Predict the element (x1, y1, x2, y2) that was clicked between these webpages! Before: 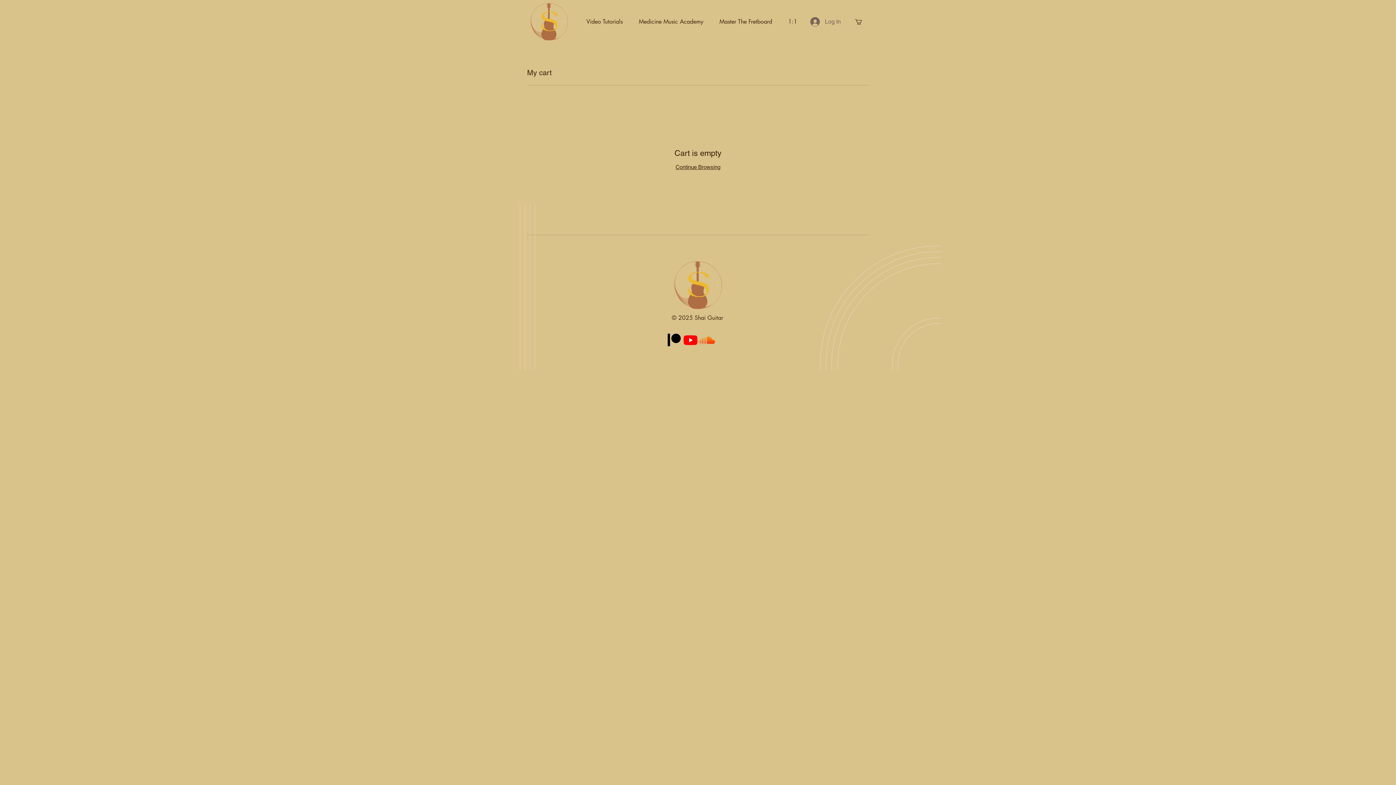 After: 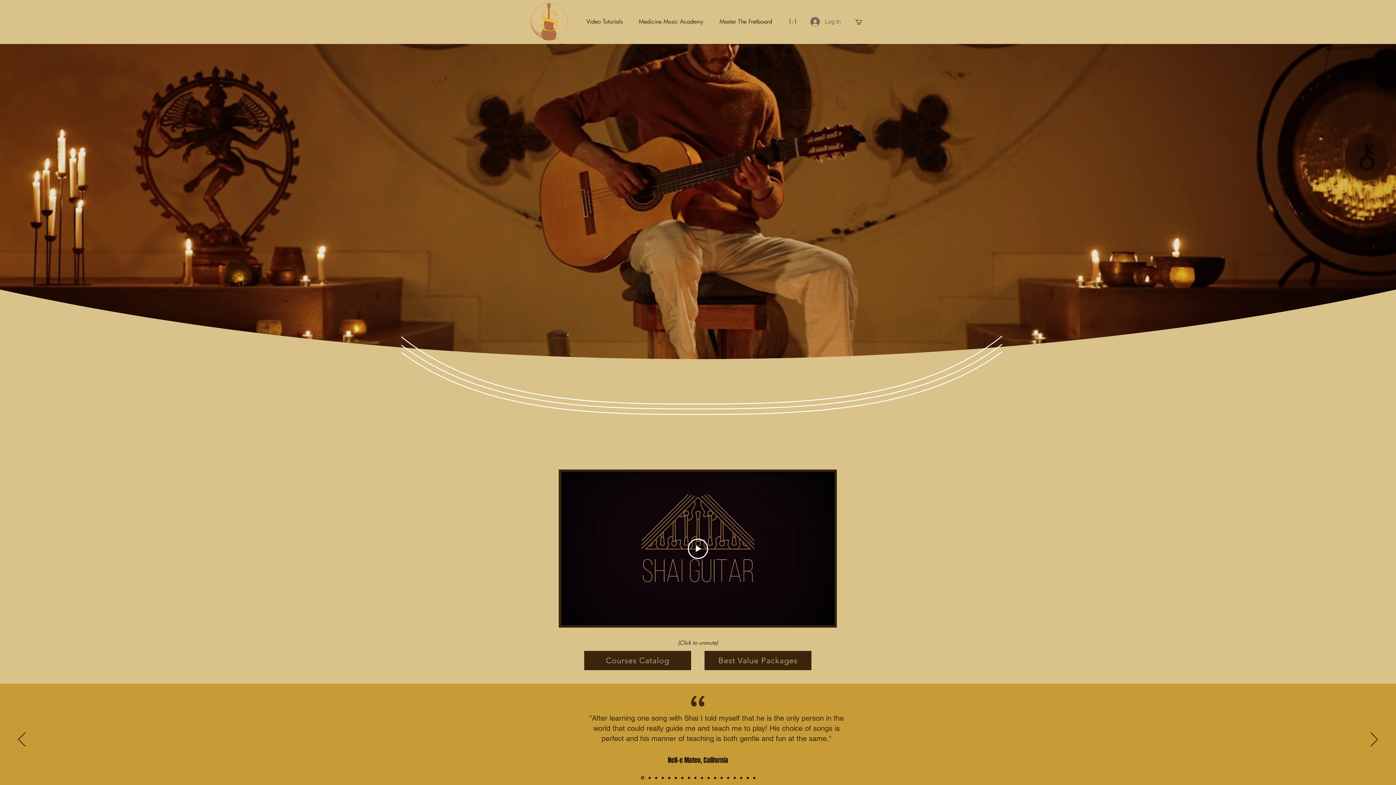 Action: label: Continue Browsing bbox: (675, 164, 720, 170)